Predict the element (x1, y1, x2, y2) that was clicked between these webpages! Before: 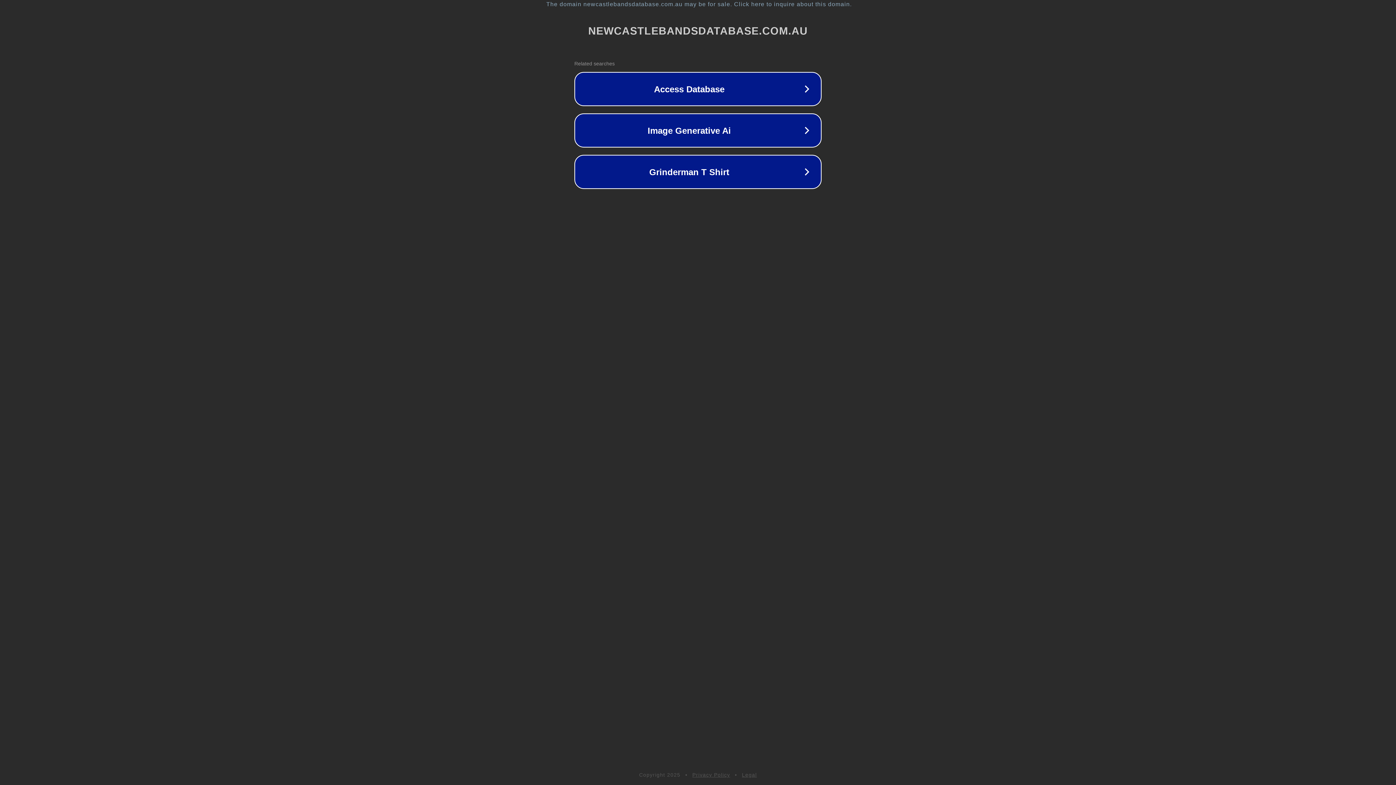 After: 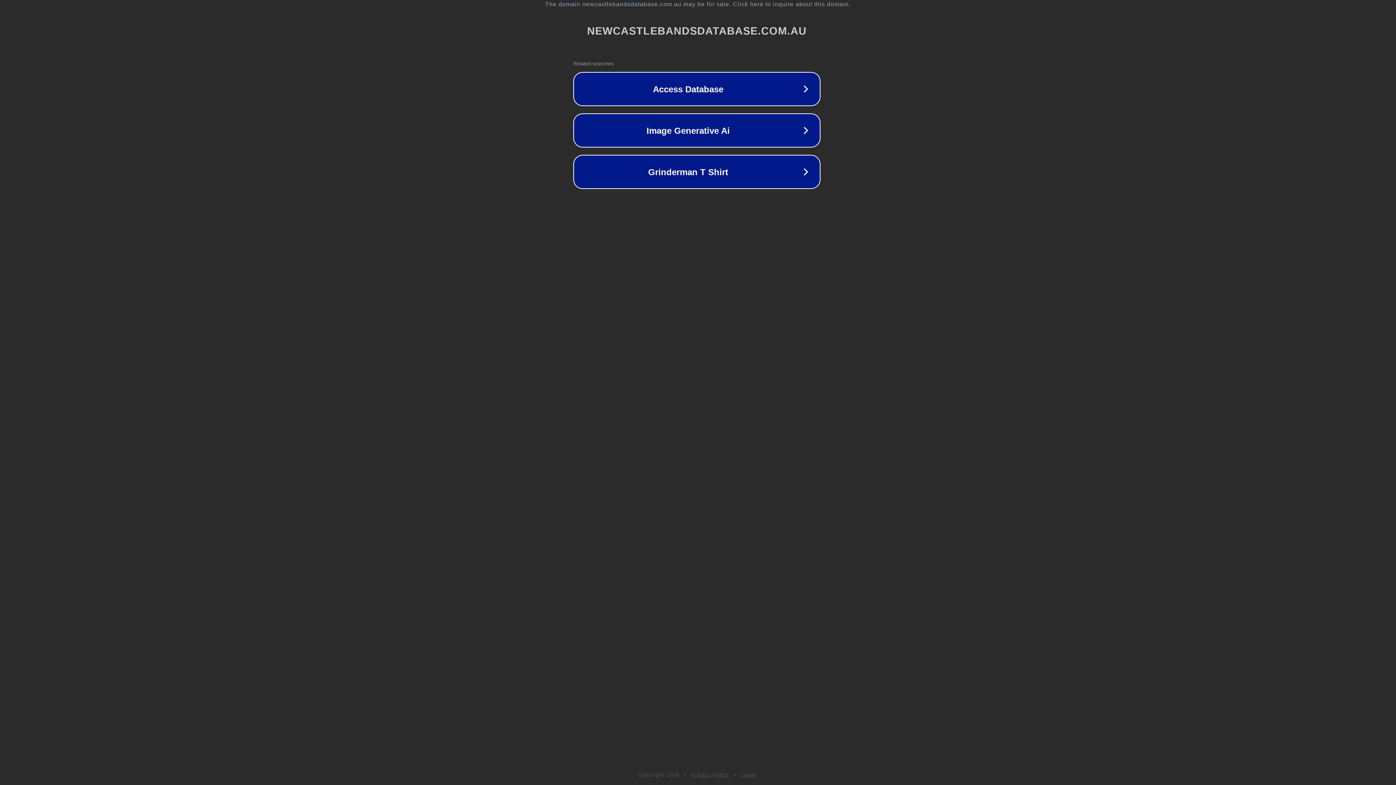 Action: label: The domain newcastlebandsdatabase.com.au may be for sale. Click here to inquire about this domain. bbox: (1, 1, 1397, 7)